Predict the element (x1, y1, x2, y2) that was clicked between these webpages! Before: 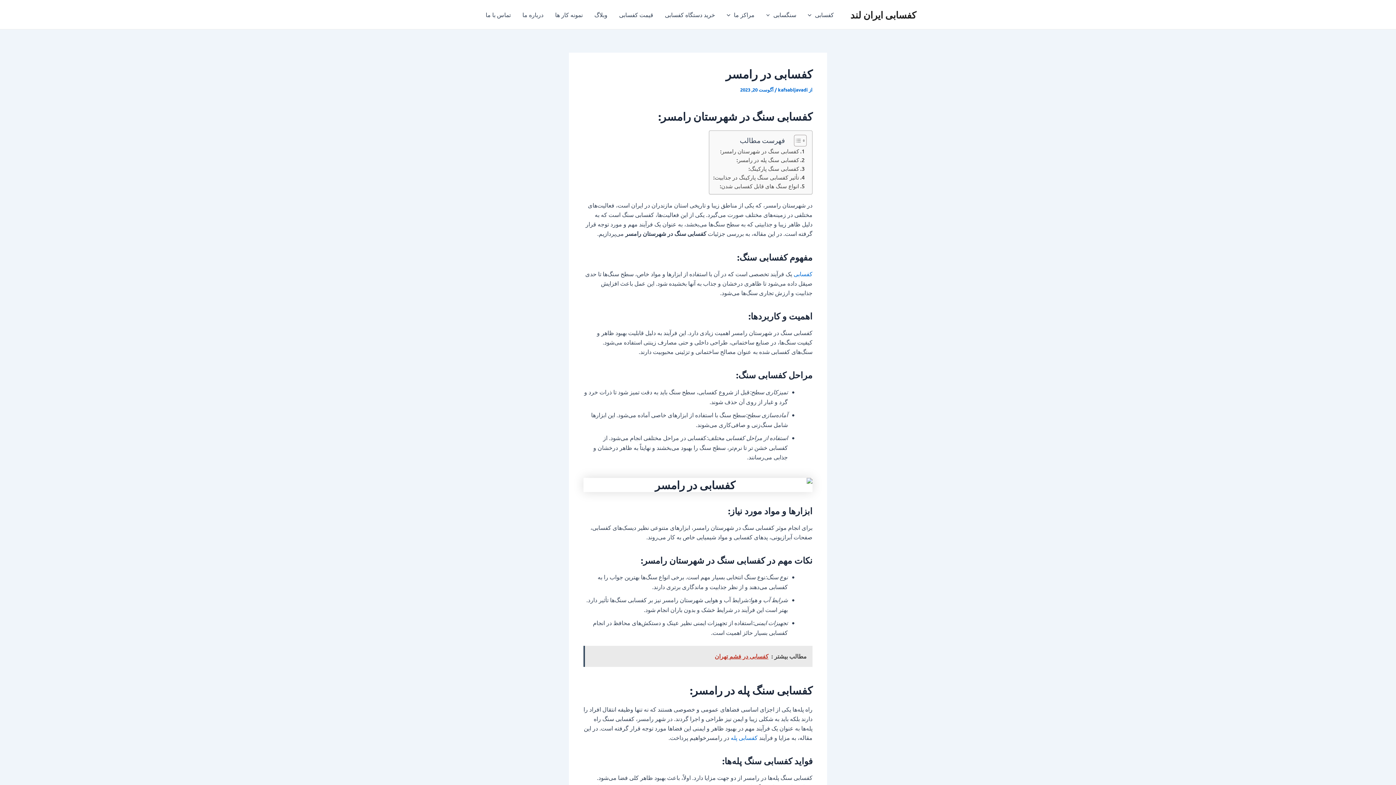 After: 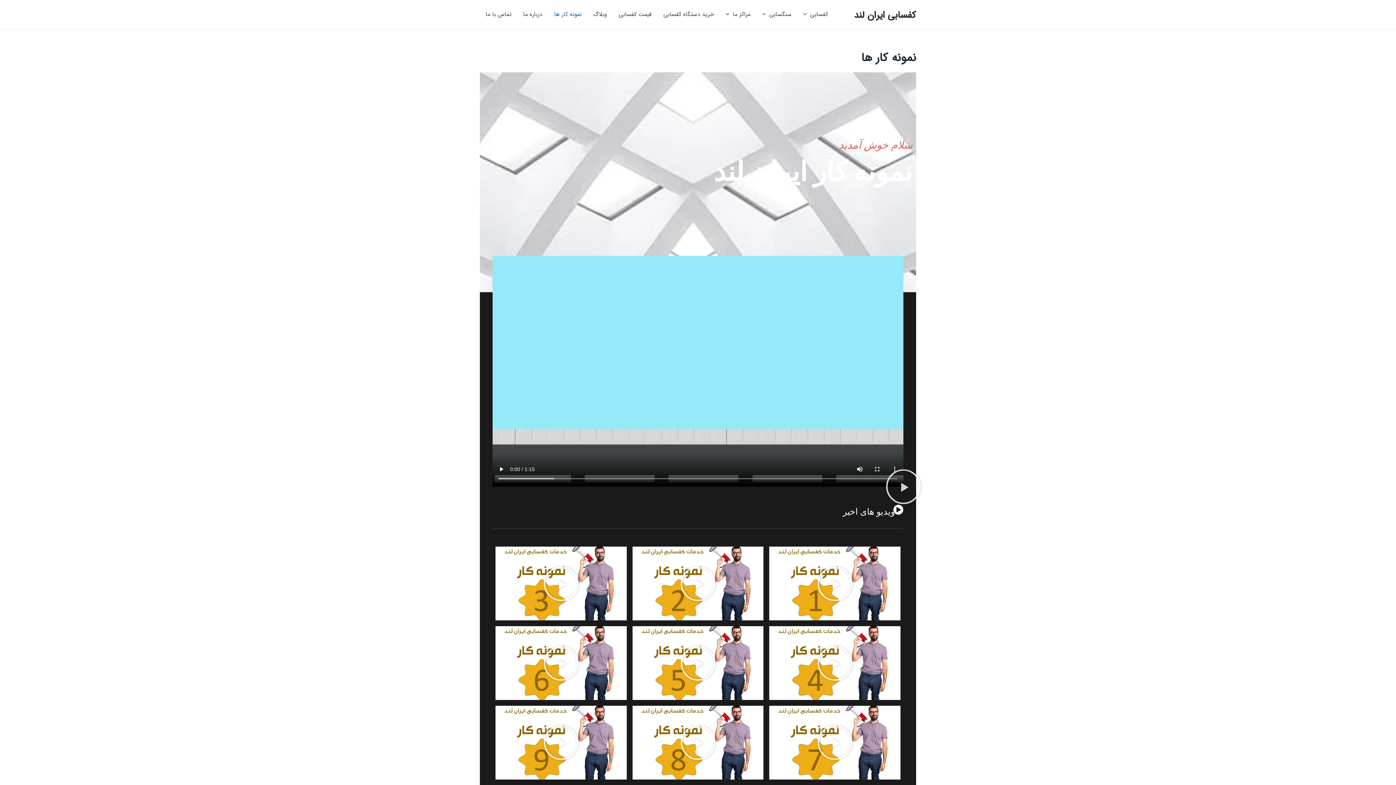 Action: bbox: (549, 0, 588, 29) label: نمونه کار ها